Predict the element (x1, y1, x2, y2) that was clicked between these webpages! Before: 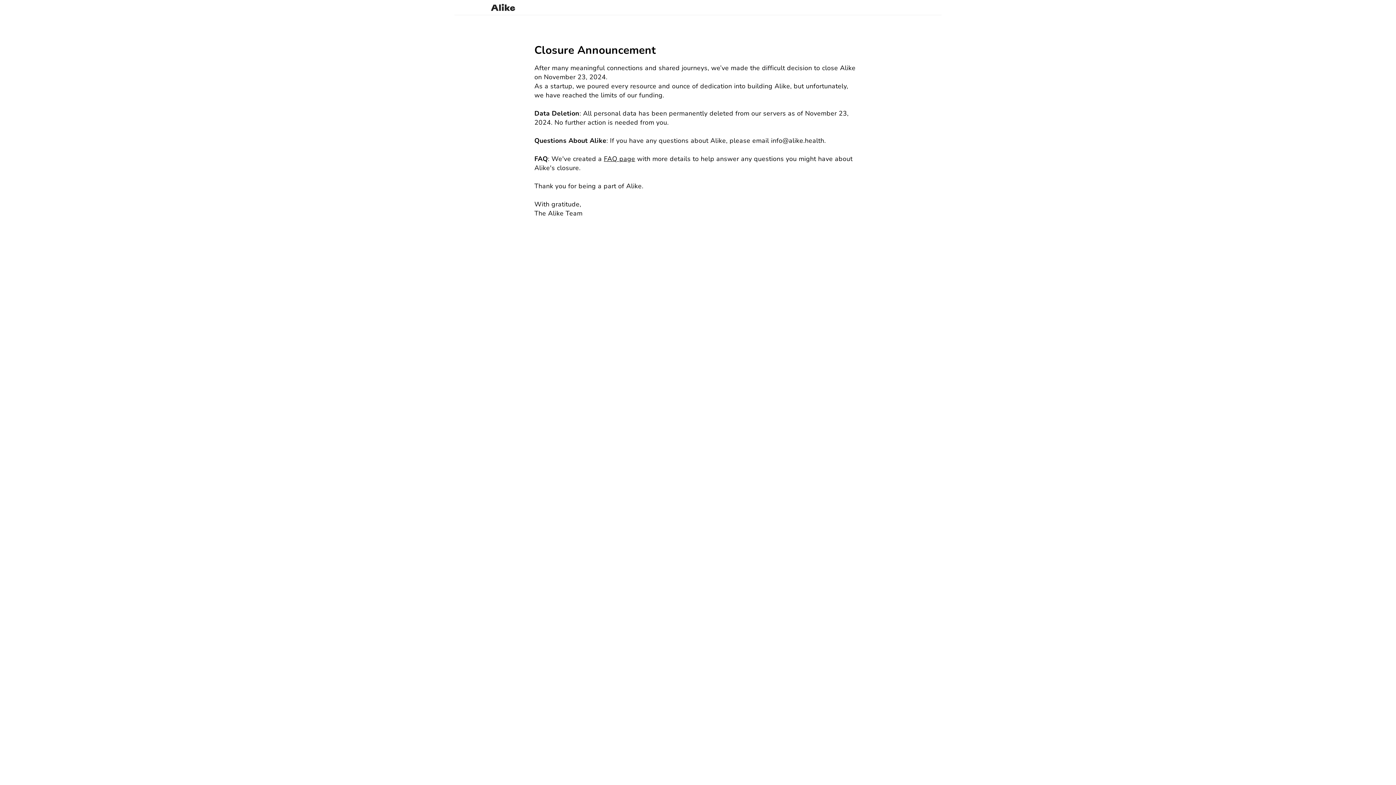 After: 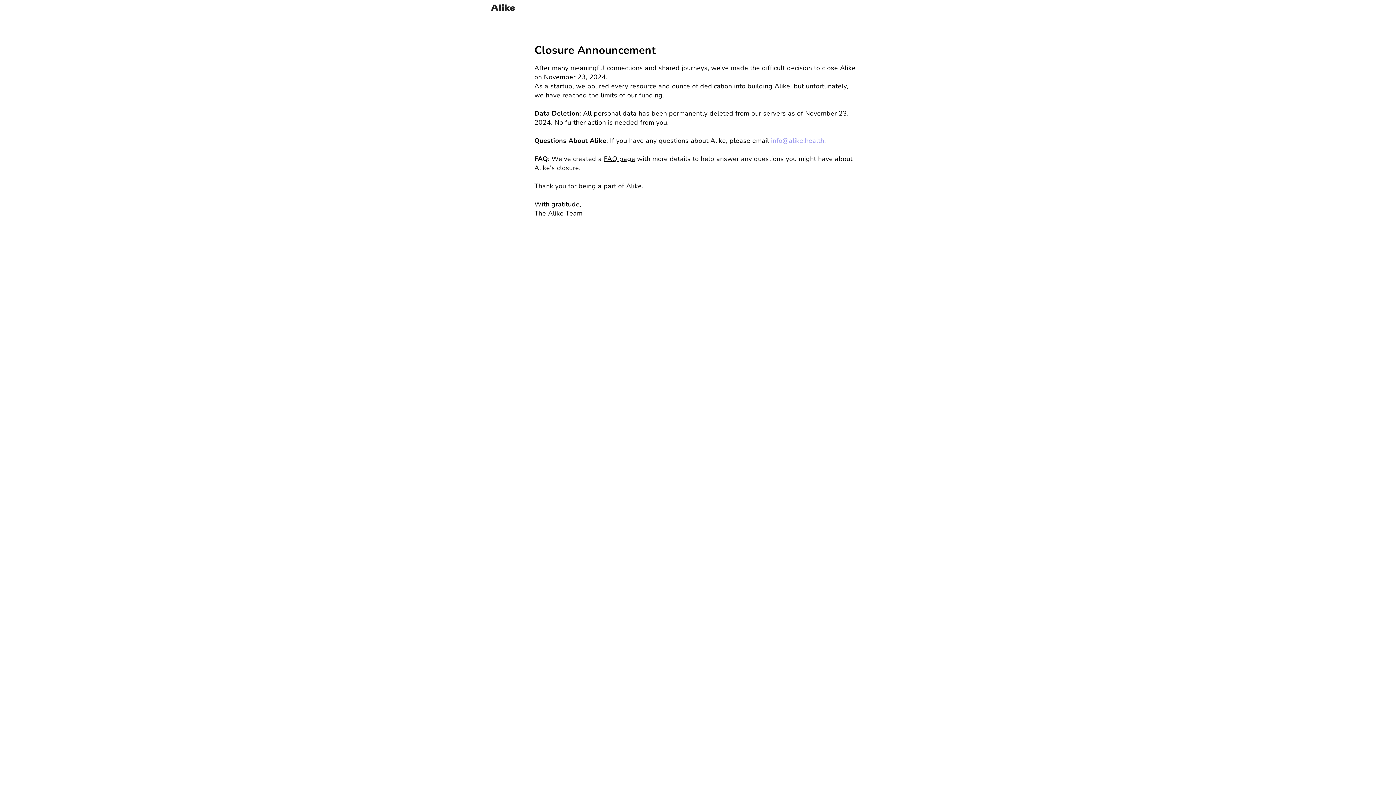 Action: bbox: (771, 136, 824, 145) label: info@alike.health